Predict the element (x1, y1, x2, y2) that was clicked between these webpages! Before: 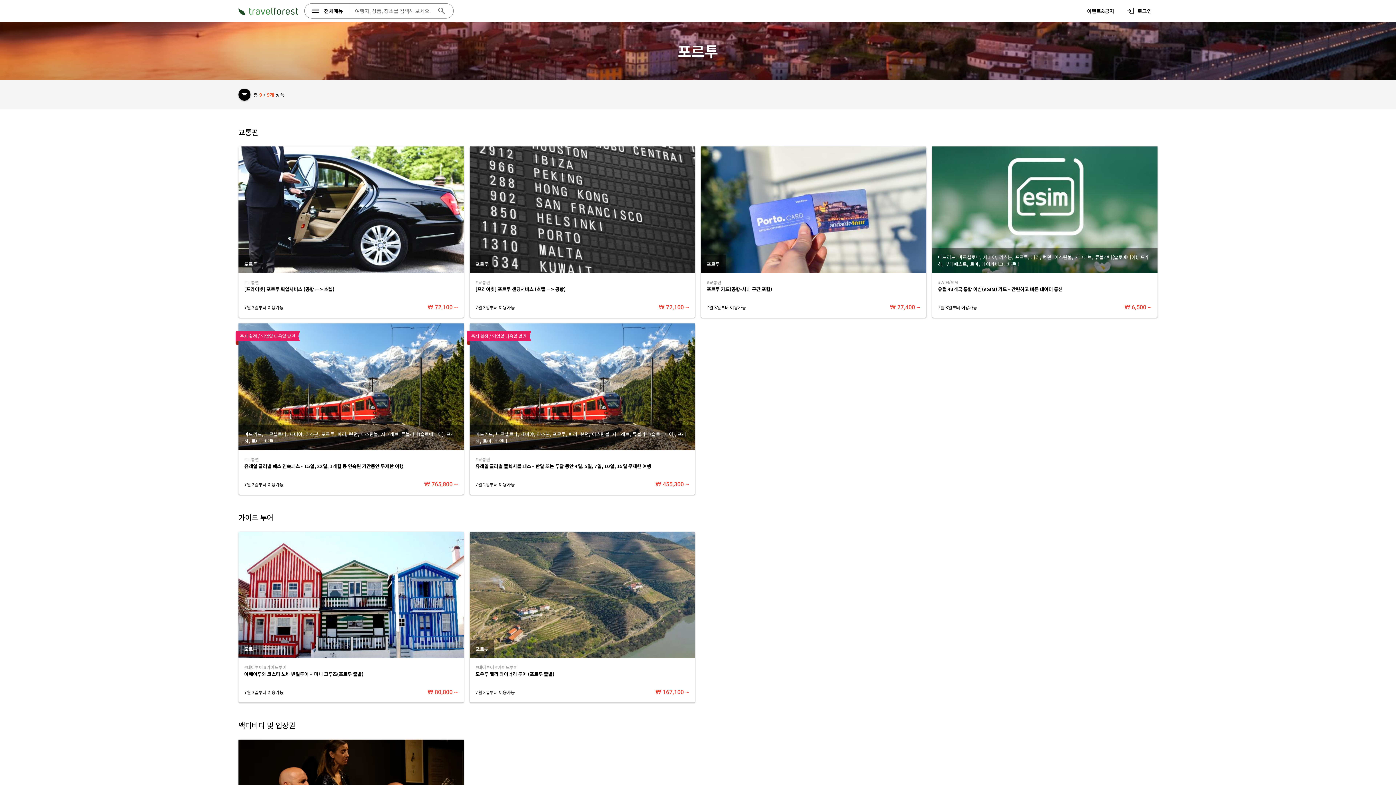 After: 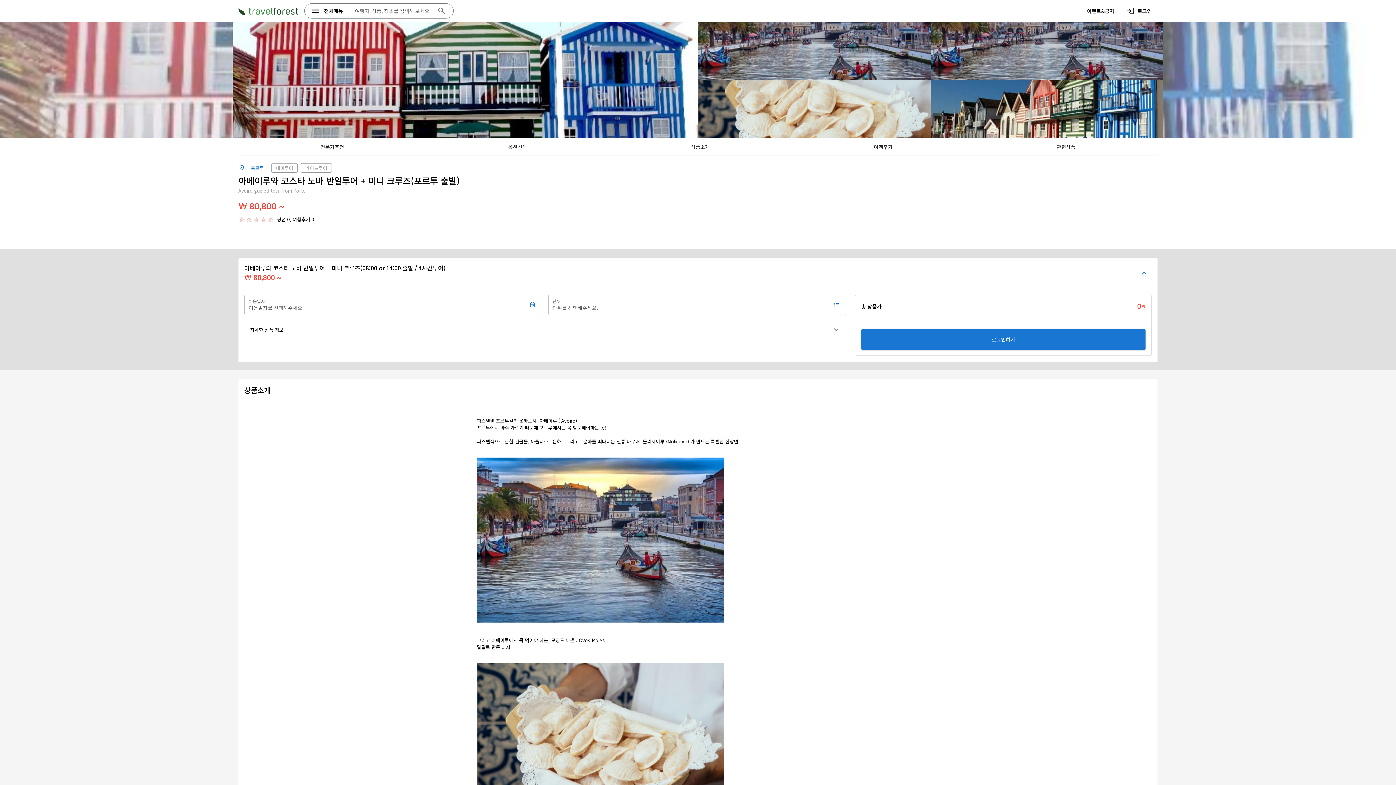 Action: label: 포르투
#데이투어 #가이드투어
아베이루와 코스타 노바 반일투어 + 미니 크루즈(포르투 출발)
7월 3일부터 이용가능
₩ 80,800 ~ bbox: (238, 531, 464, 703)